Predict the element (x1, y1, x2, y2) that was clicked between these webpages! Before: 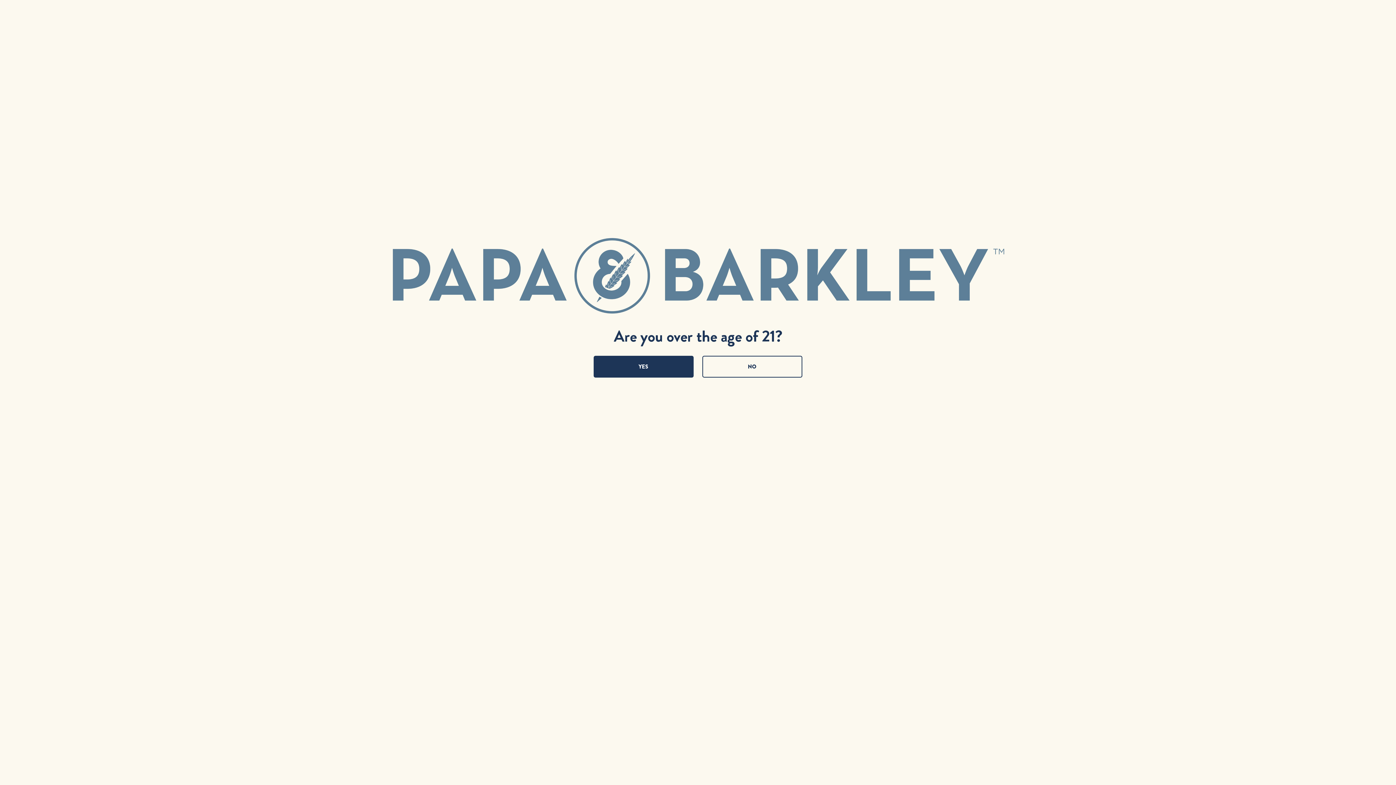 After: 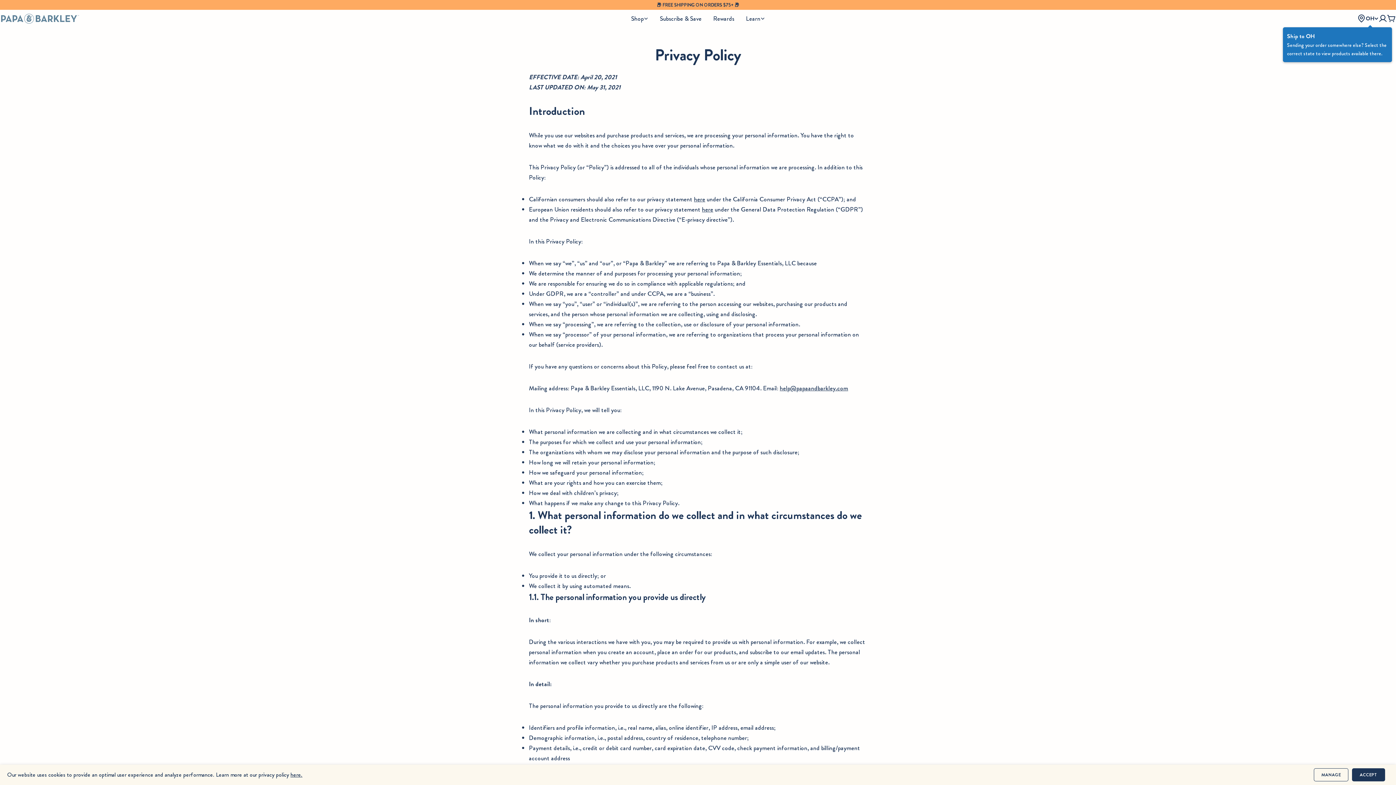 Action: bbox: (593, 356, 693, 377) label: YES